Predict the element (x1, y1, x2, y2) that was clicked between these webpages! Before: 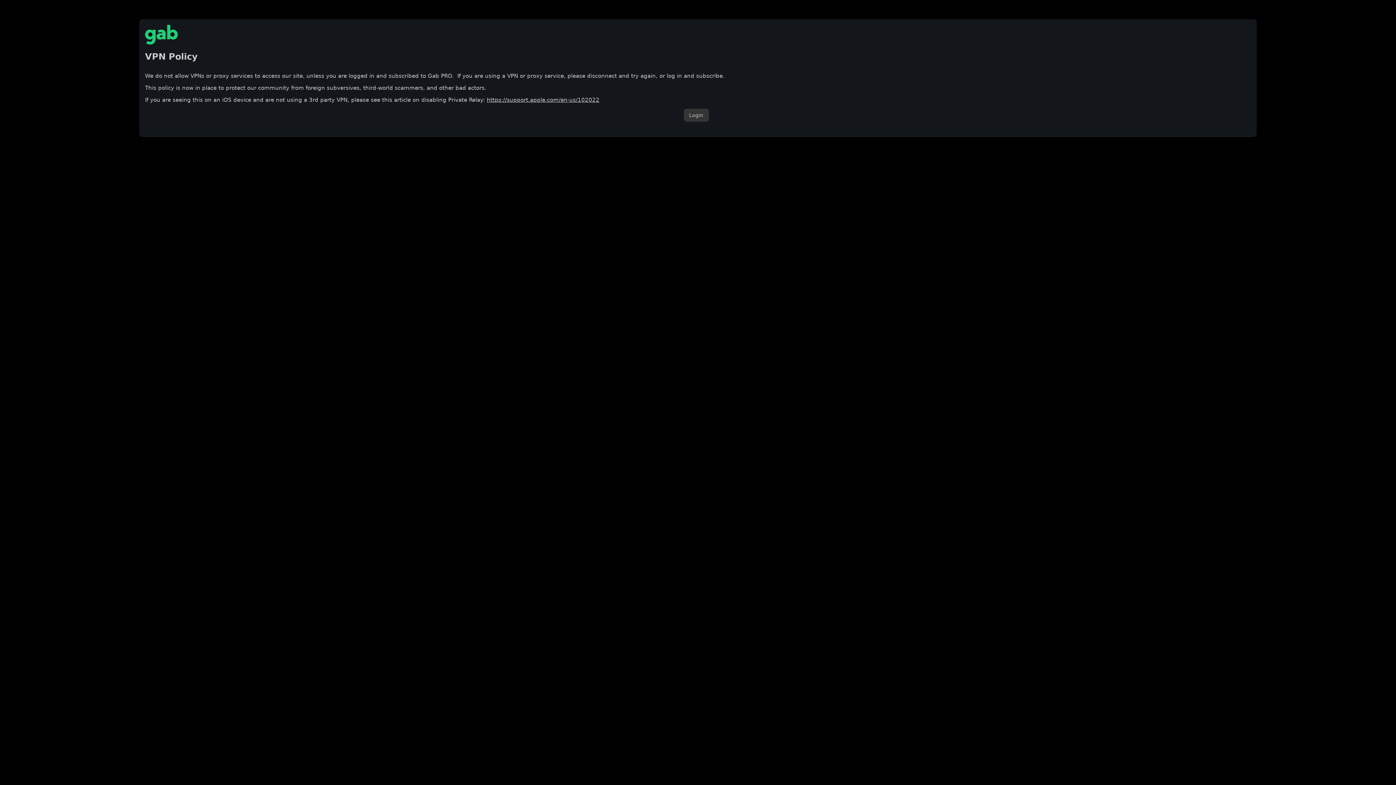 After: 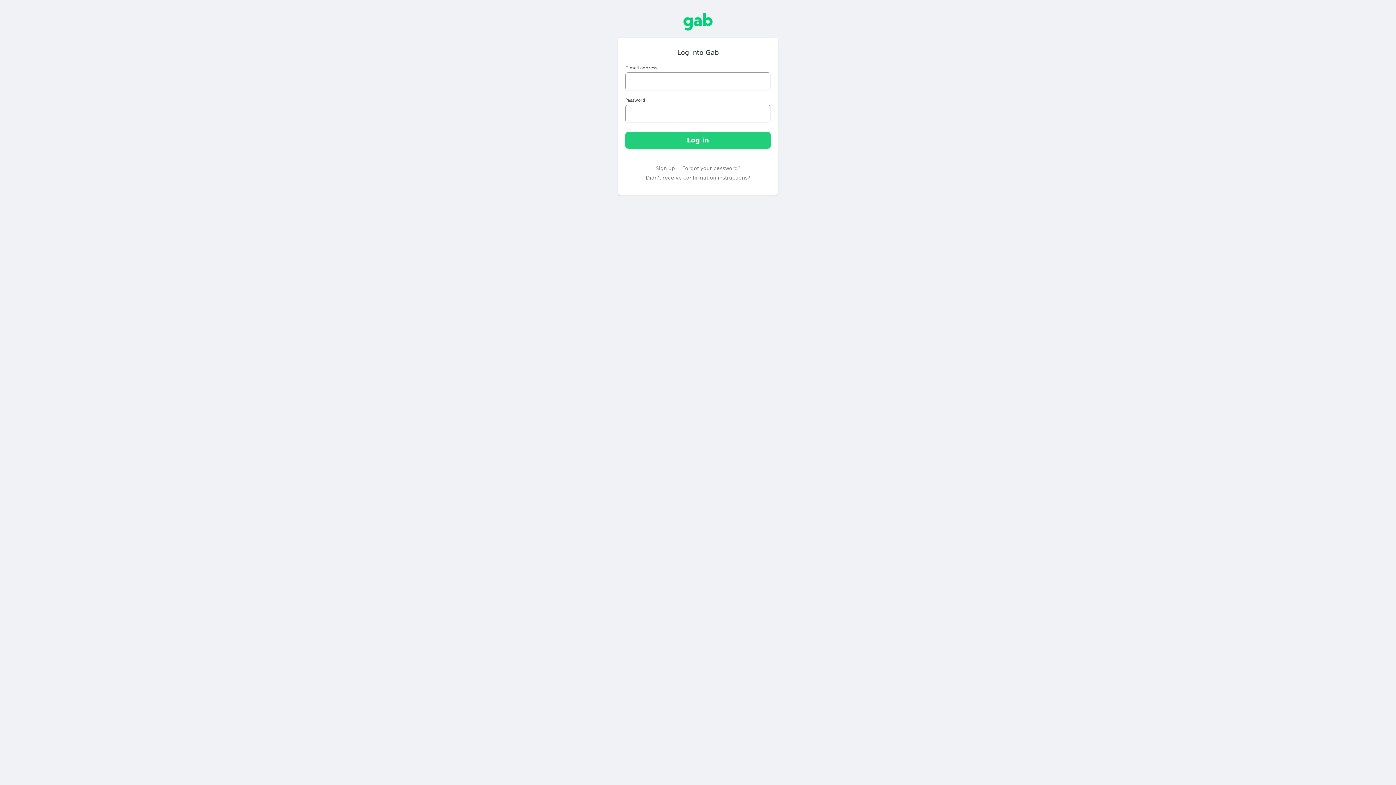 Action: label: Login bbox: (683, 108, 708, 121)